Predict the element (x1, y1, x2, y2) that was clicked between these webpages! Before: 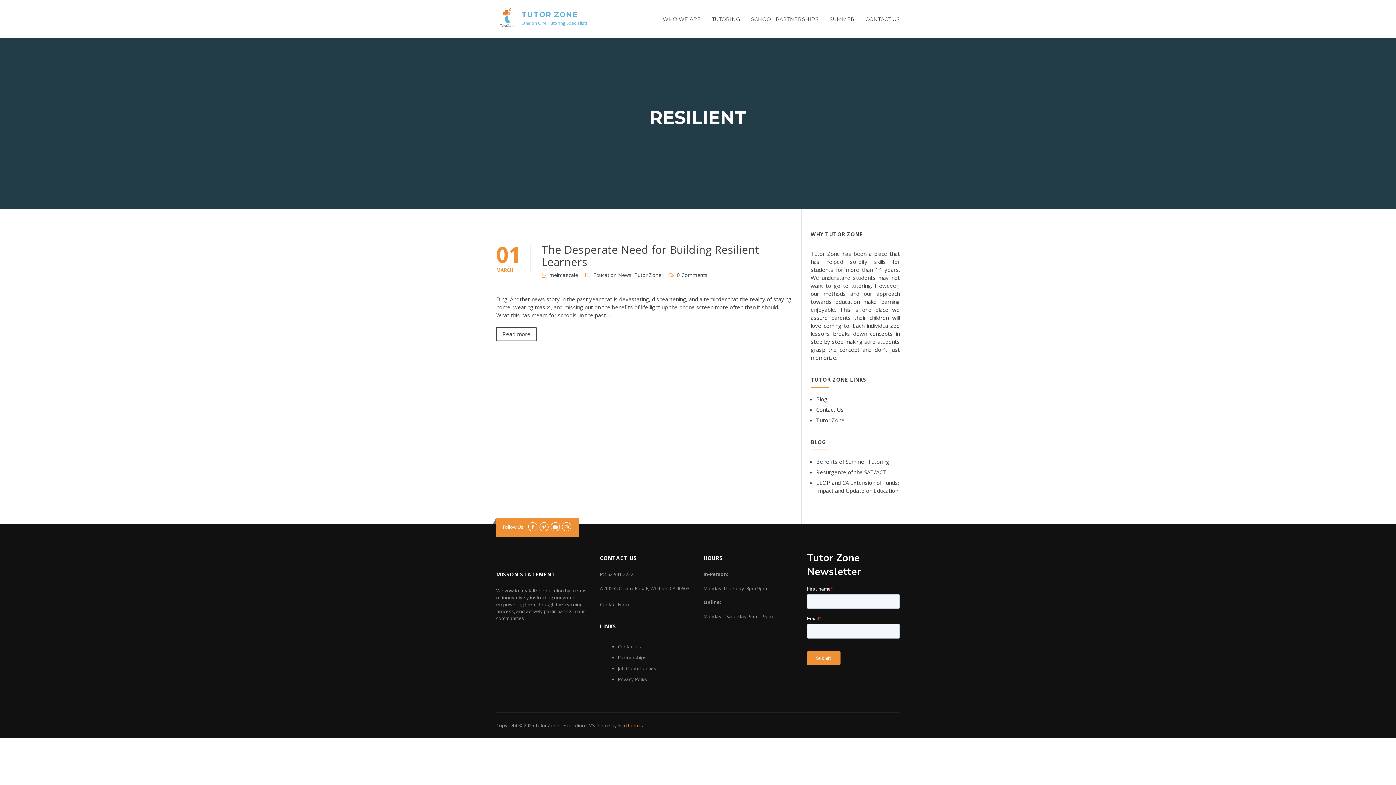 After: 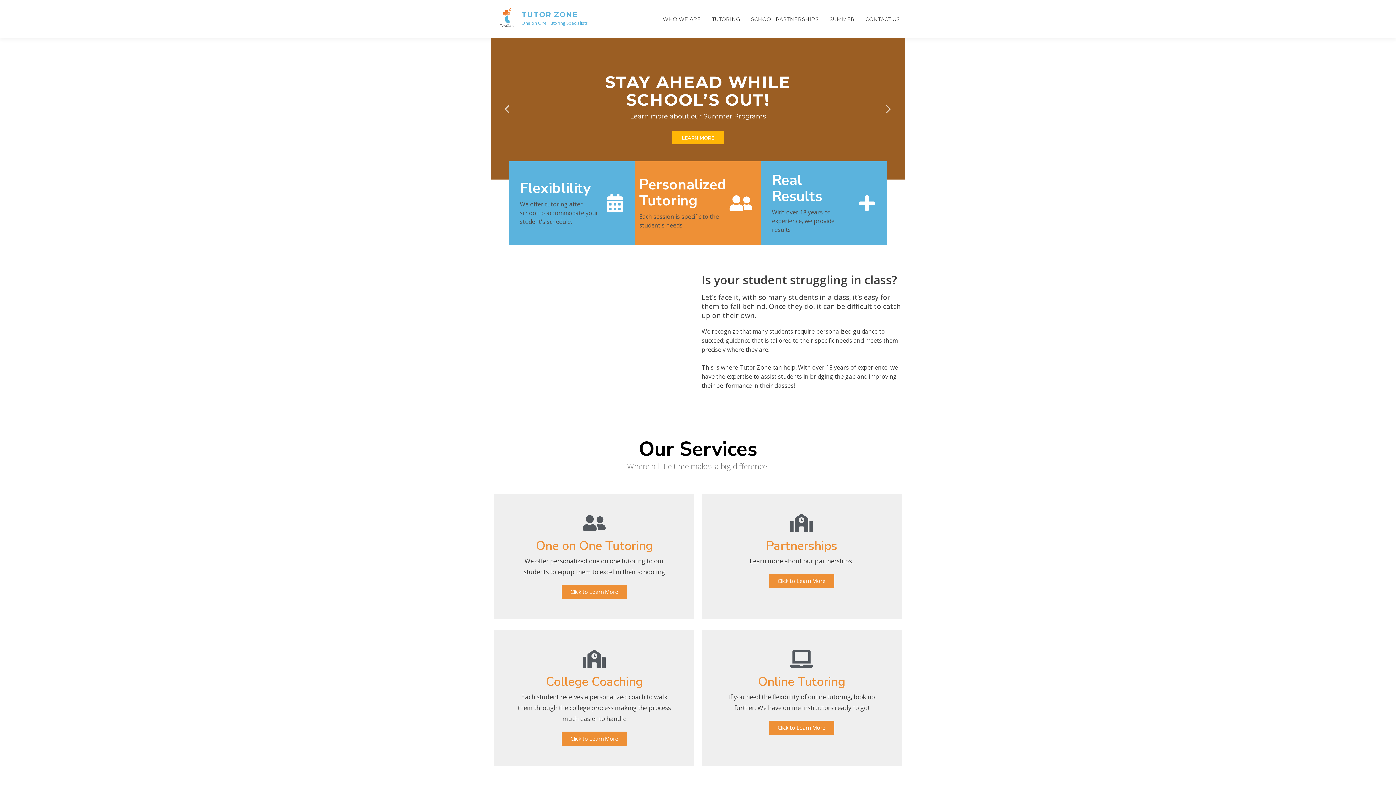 Action: label: TUTOR ZONE bbox: (521, 10, 578, 18)